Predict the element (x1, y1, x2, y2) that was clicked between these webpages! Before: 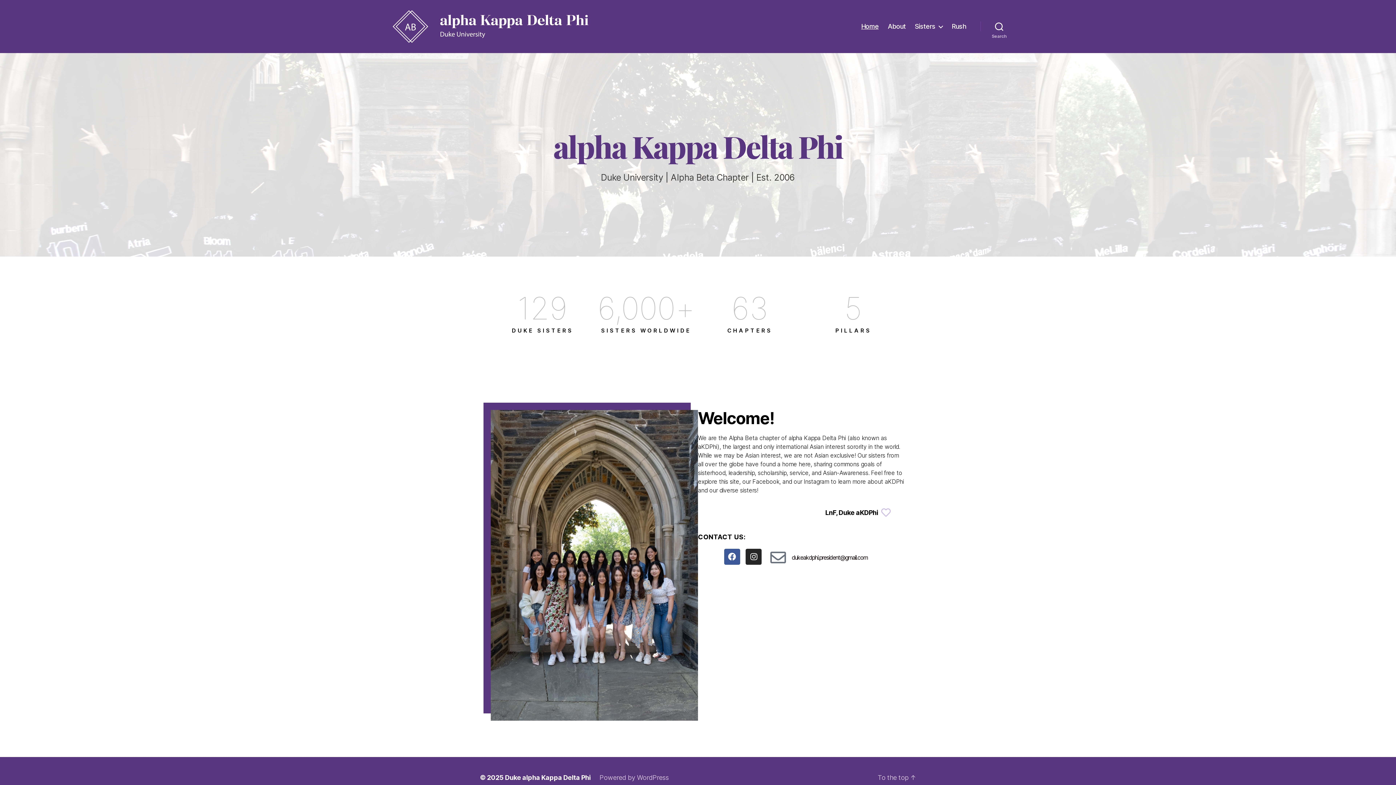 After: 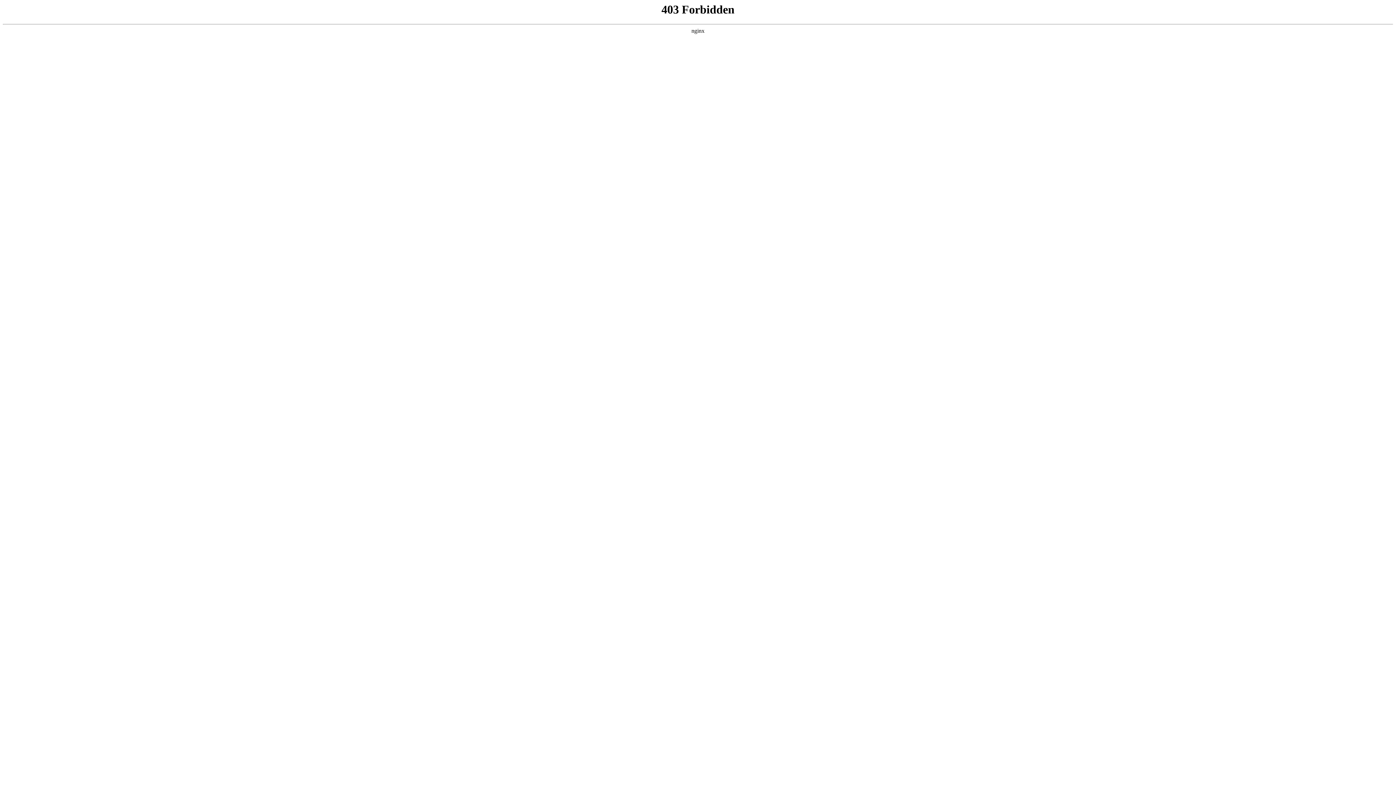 Action: bbox: (599, 774, 668, 781) label: Powered by WordPress